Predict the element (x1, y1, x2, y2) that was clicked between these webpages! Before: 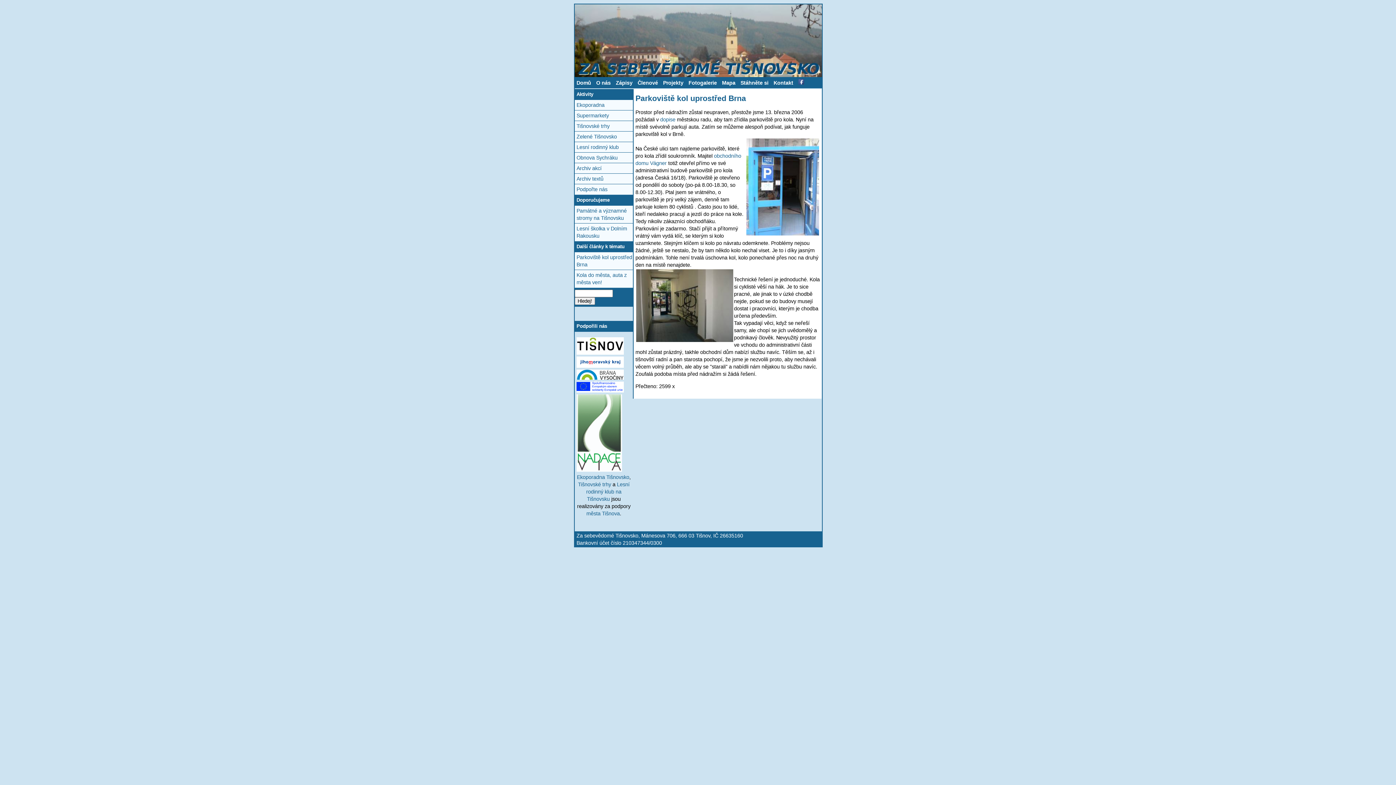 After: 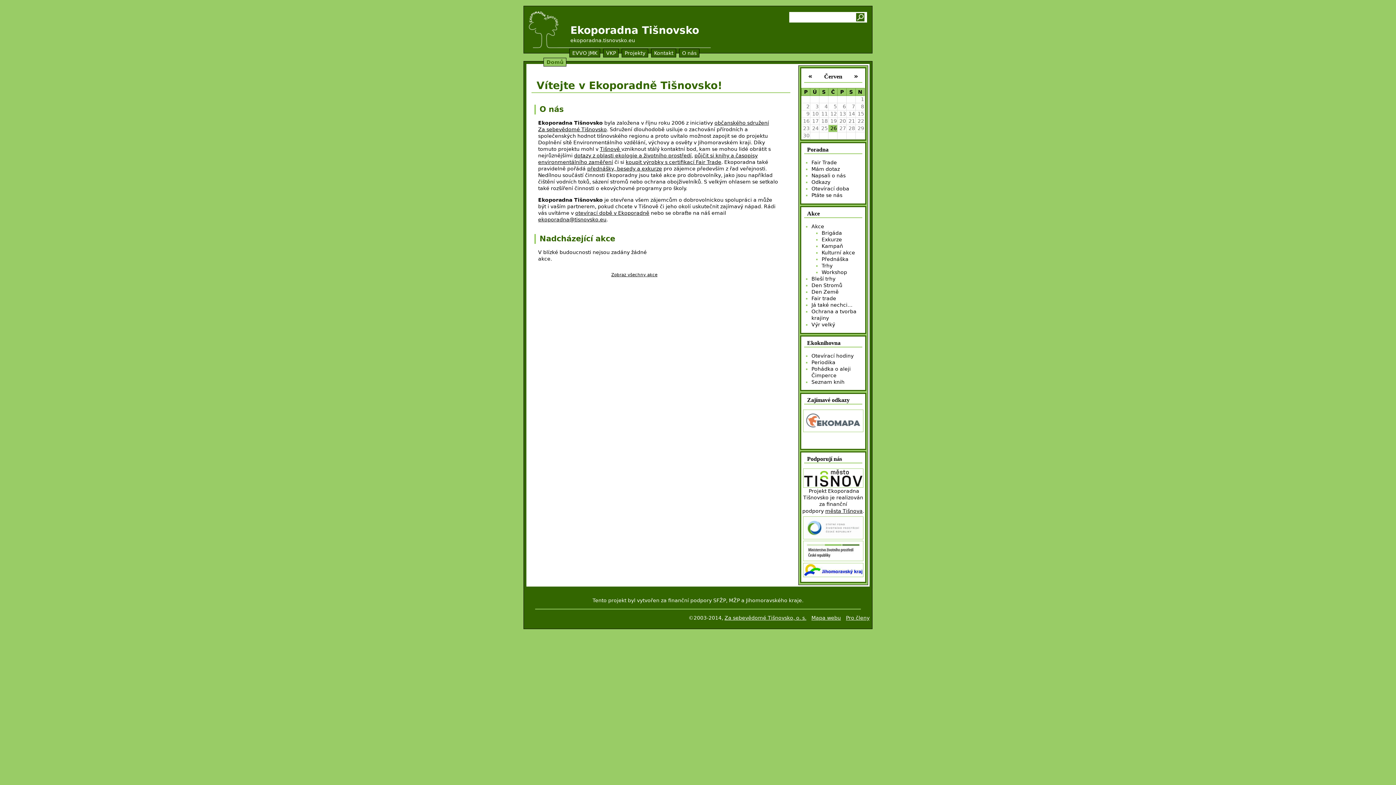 Action: label: Ekoporadna bbox: (576, 102, 604, 108)